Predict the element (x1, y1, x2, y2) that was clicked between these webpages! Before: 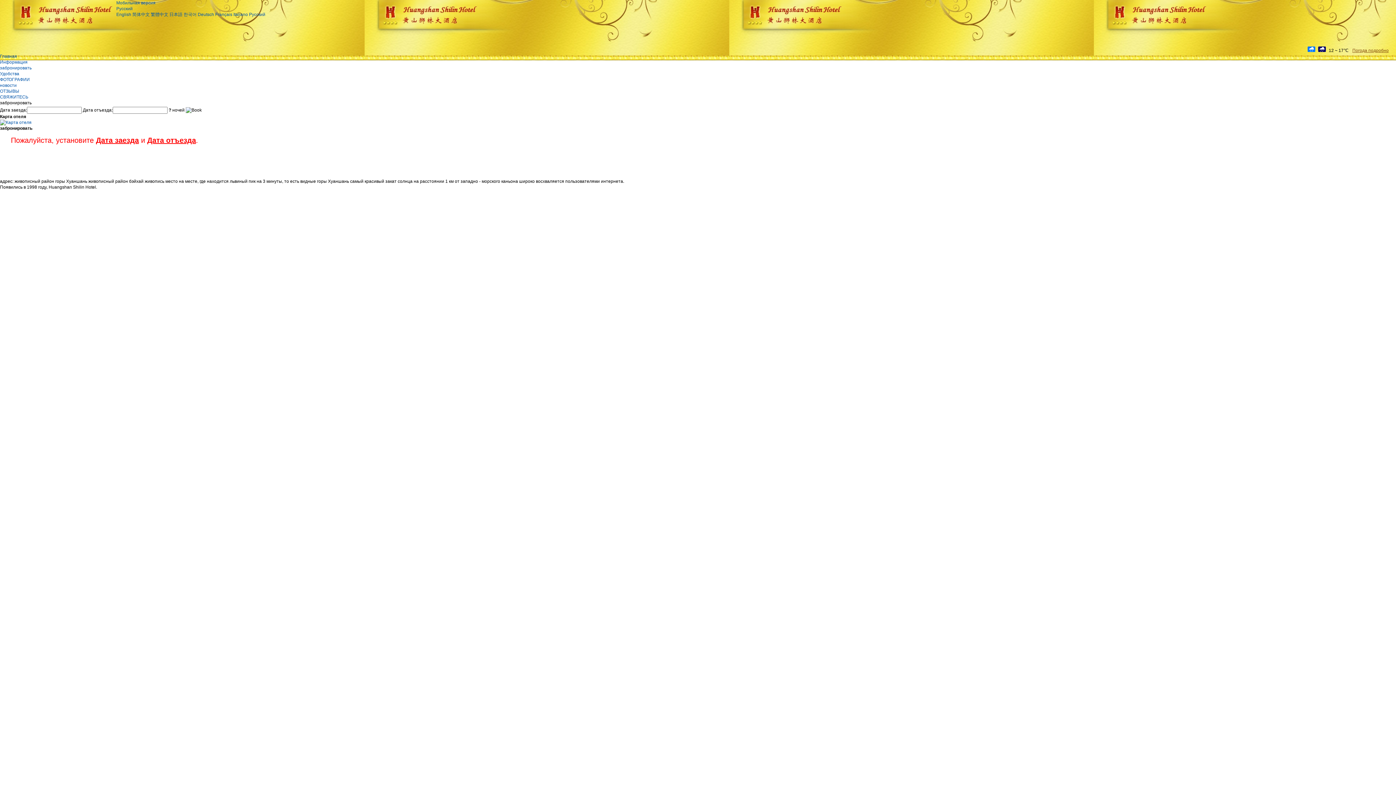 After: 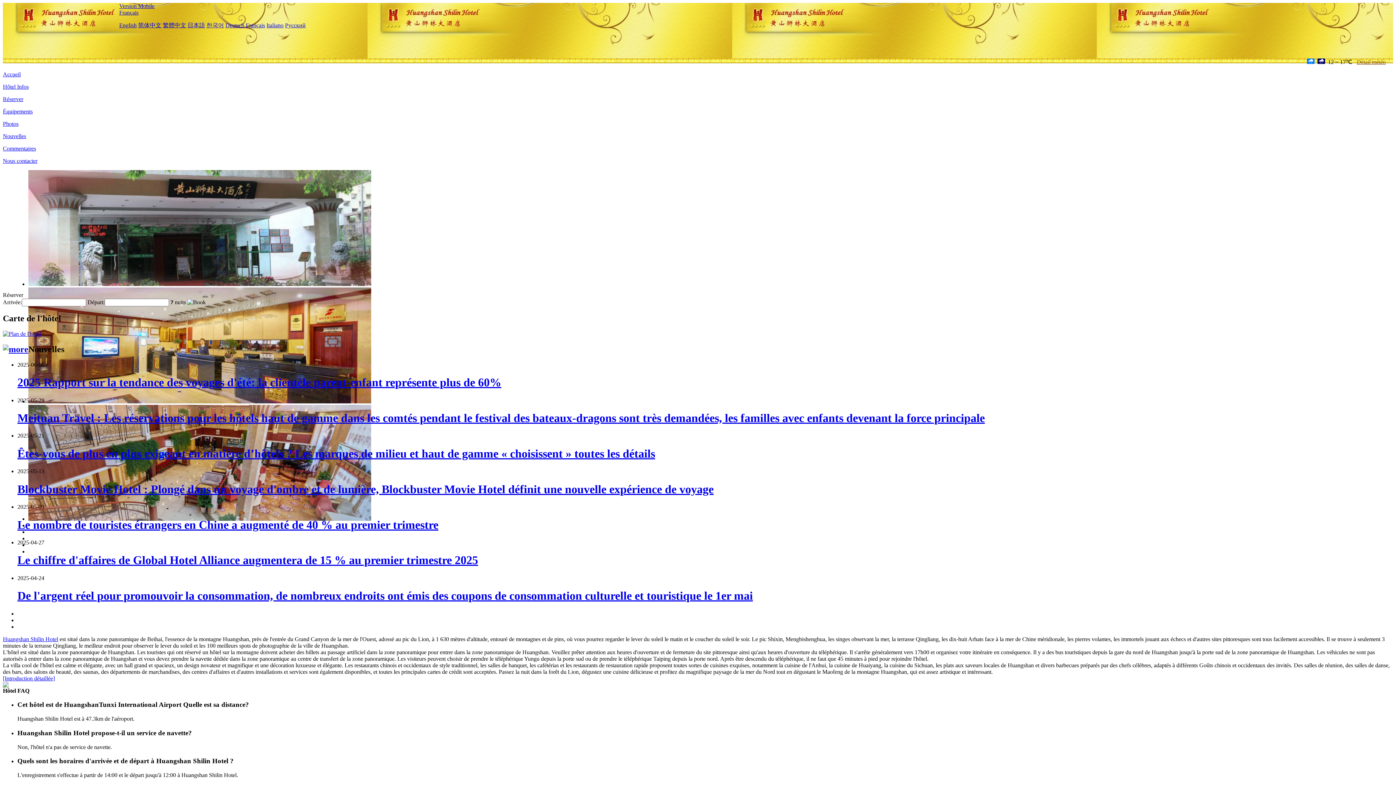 Action: bbox: (215, 12, 232, 17) label: Français